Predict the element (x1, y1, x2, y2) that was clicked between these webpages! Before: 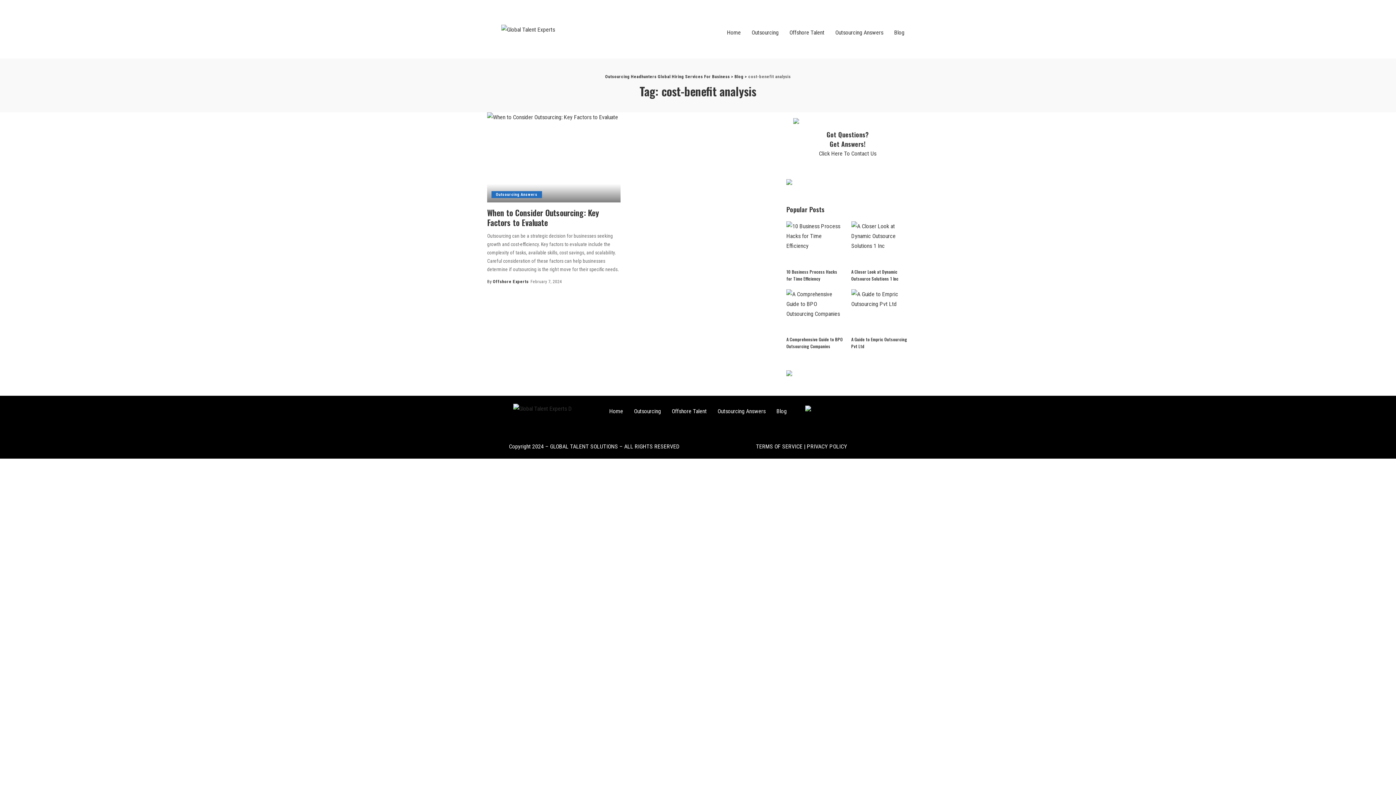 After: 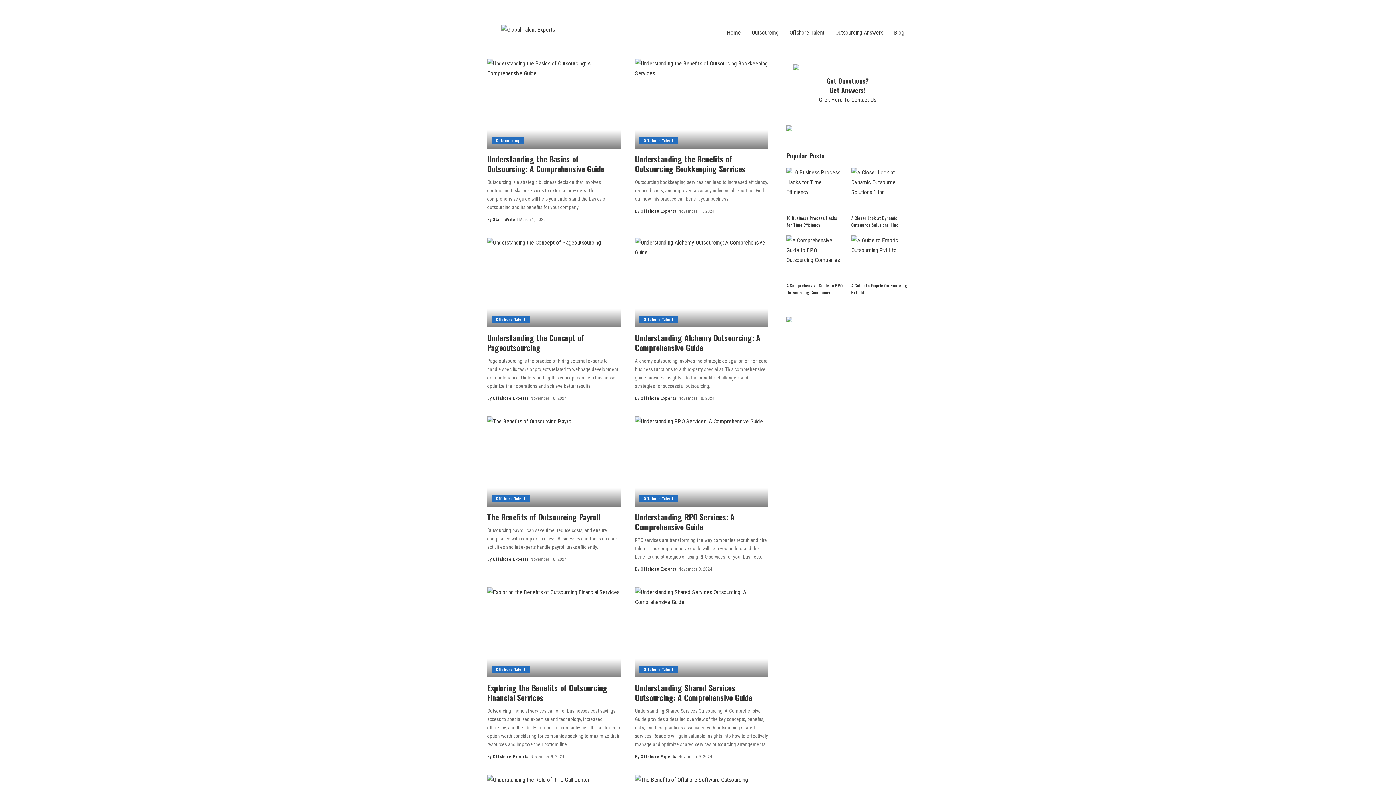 Action: label: Blog bbox: (734, 74, 743, 79)